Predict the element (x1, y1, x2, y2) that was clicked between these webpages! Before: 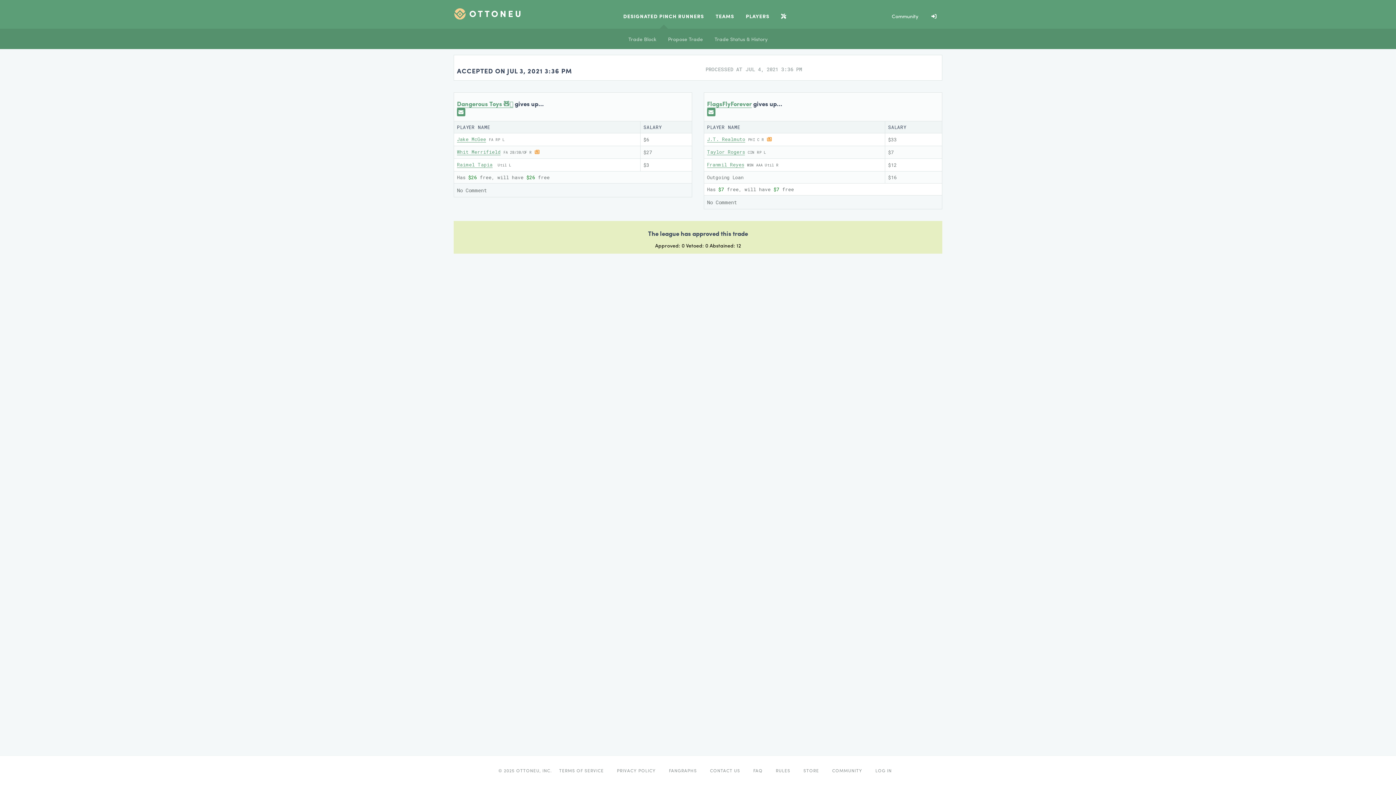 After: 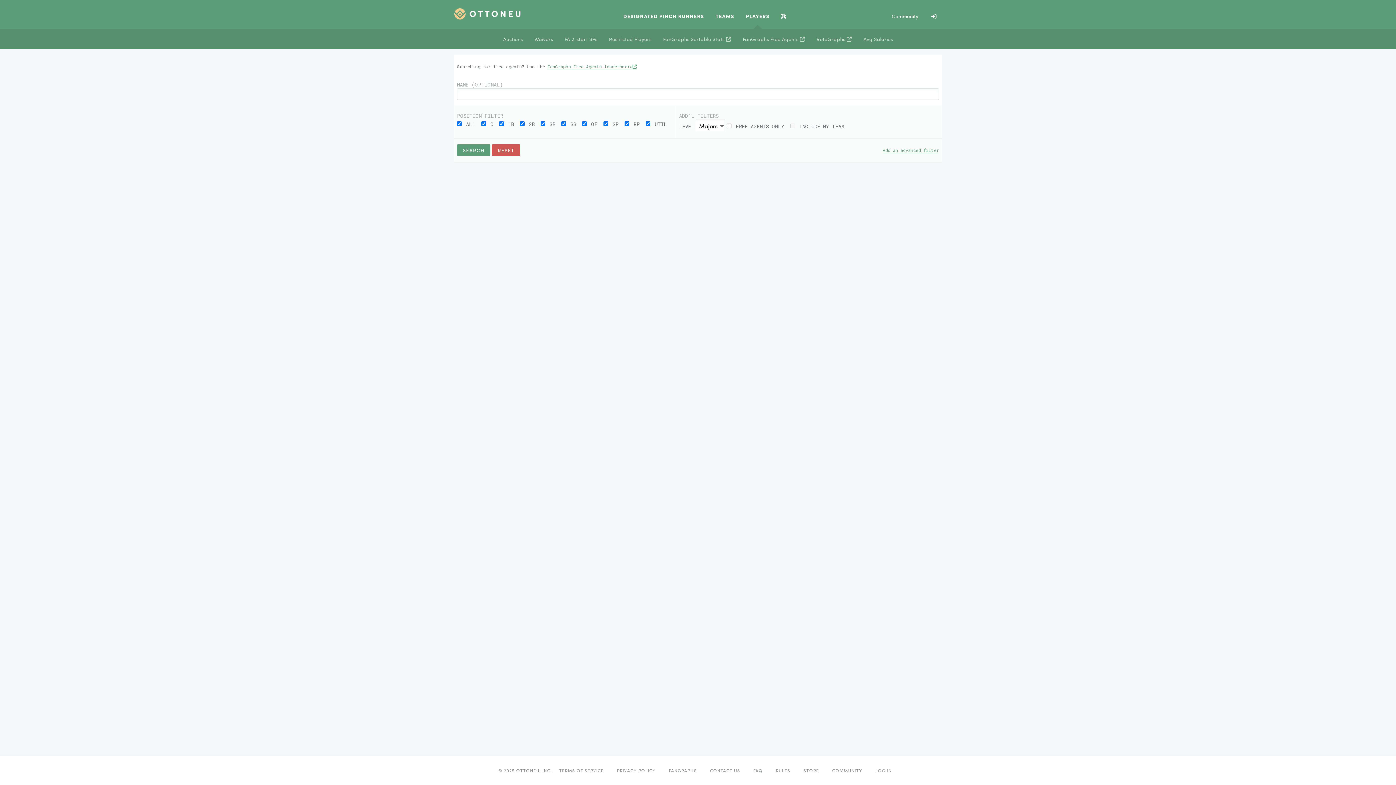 Action: bbox: (740, 5, 775, 28) label: PLAYERS